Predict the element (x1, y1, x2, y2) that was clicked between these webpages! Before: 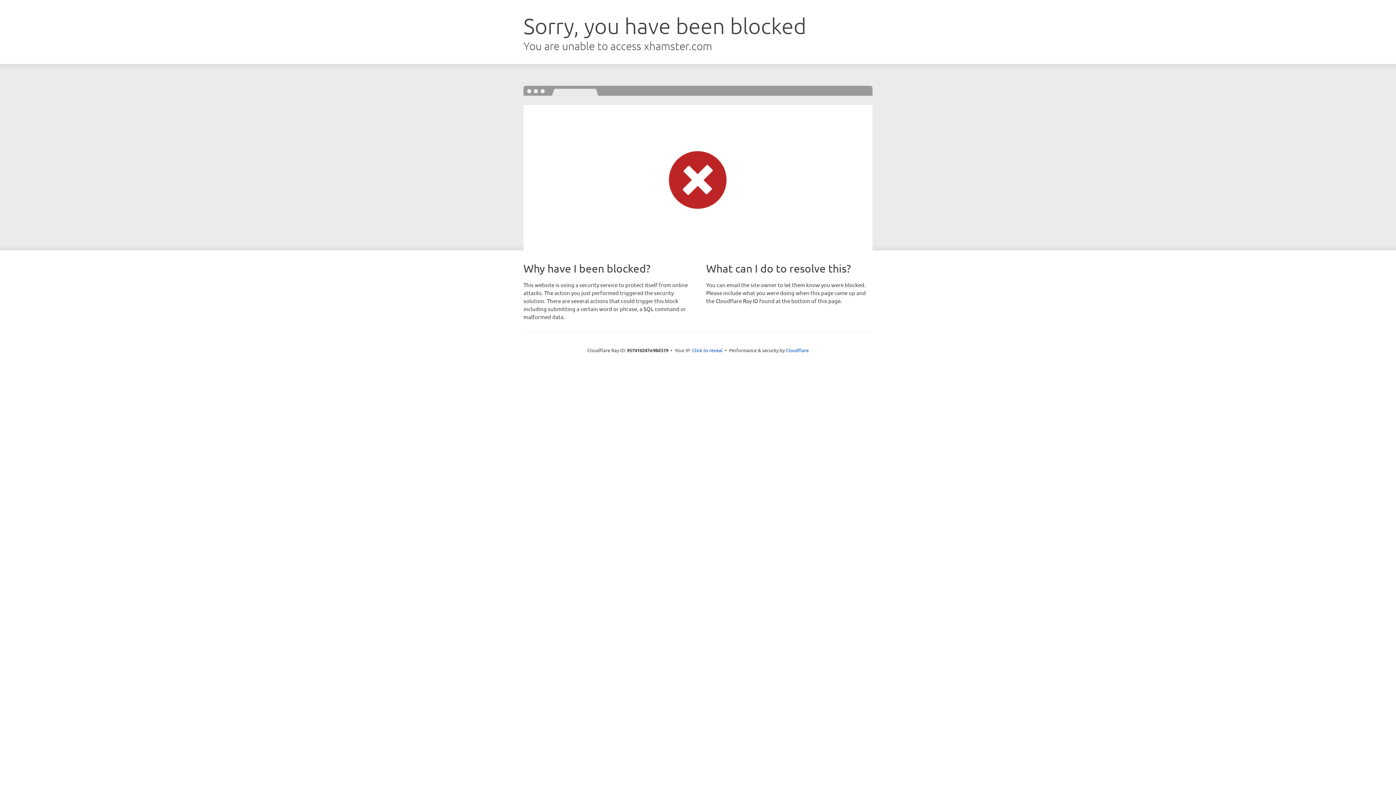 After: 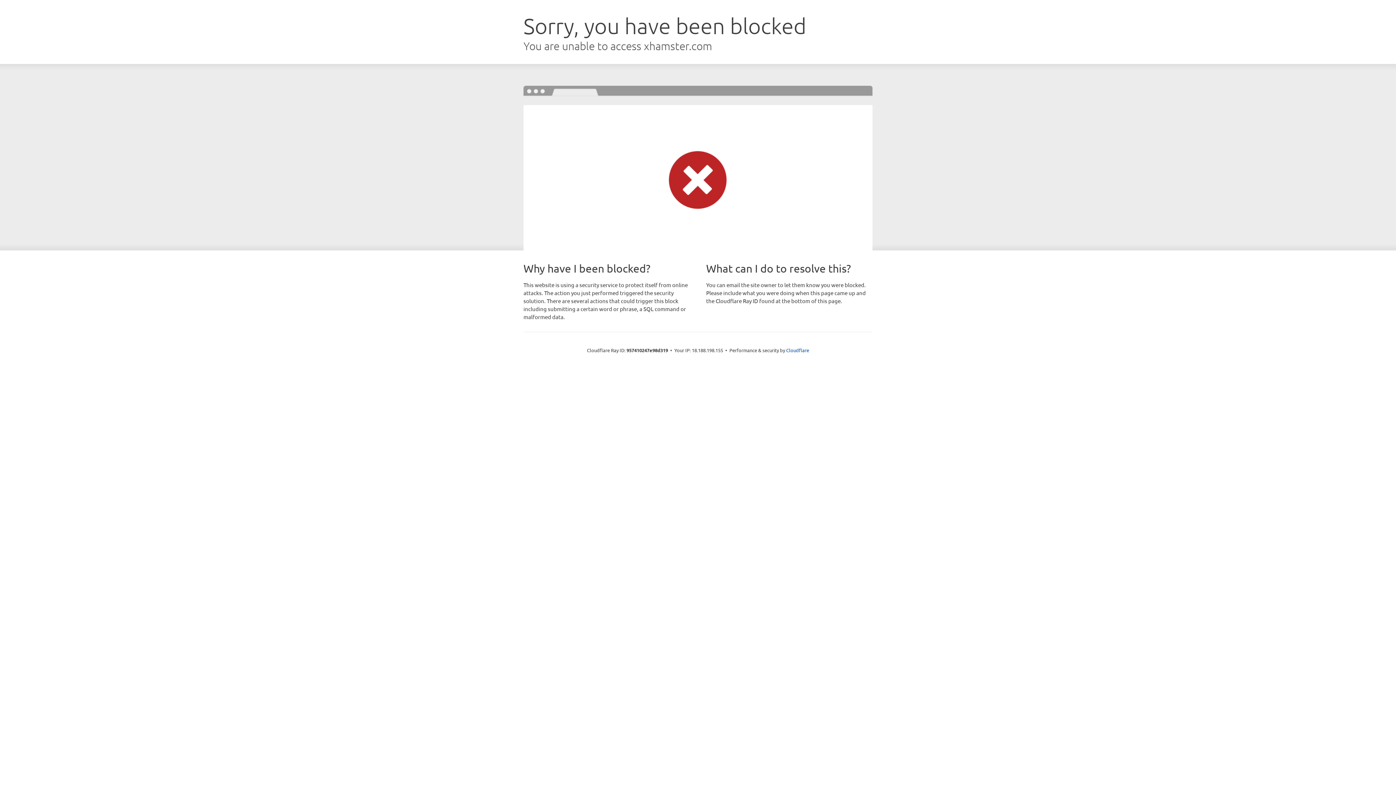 Action: label: Click to reveal bbox: (692, 346, 722, 353)